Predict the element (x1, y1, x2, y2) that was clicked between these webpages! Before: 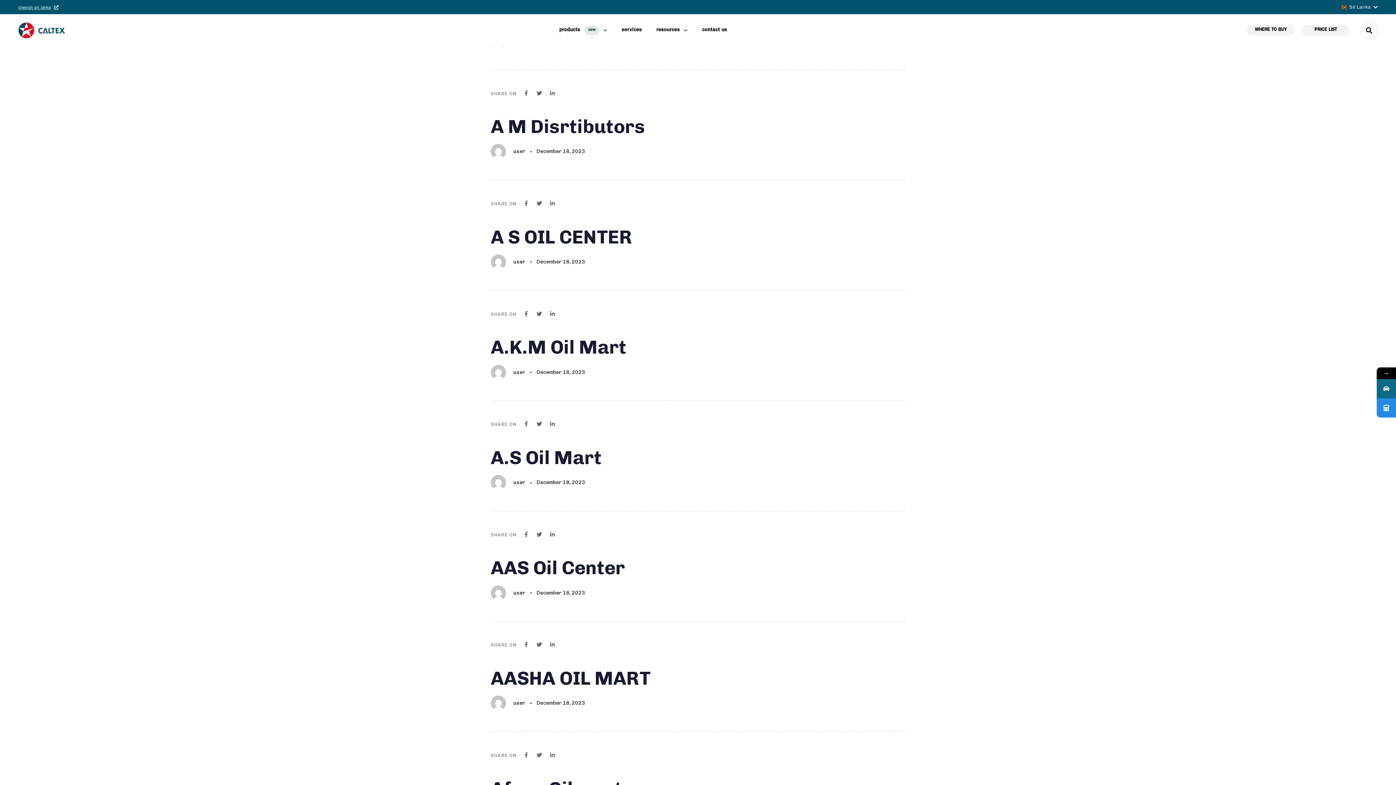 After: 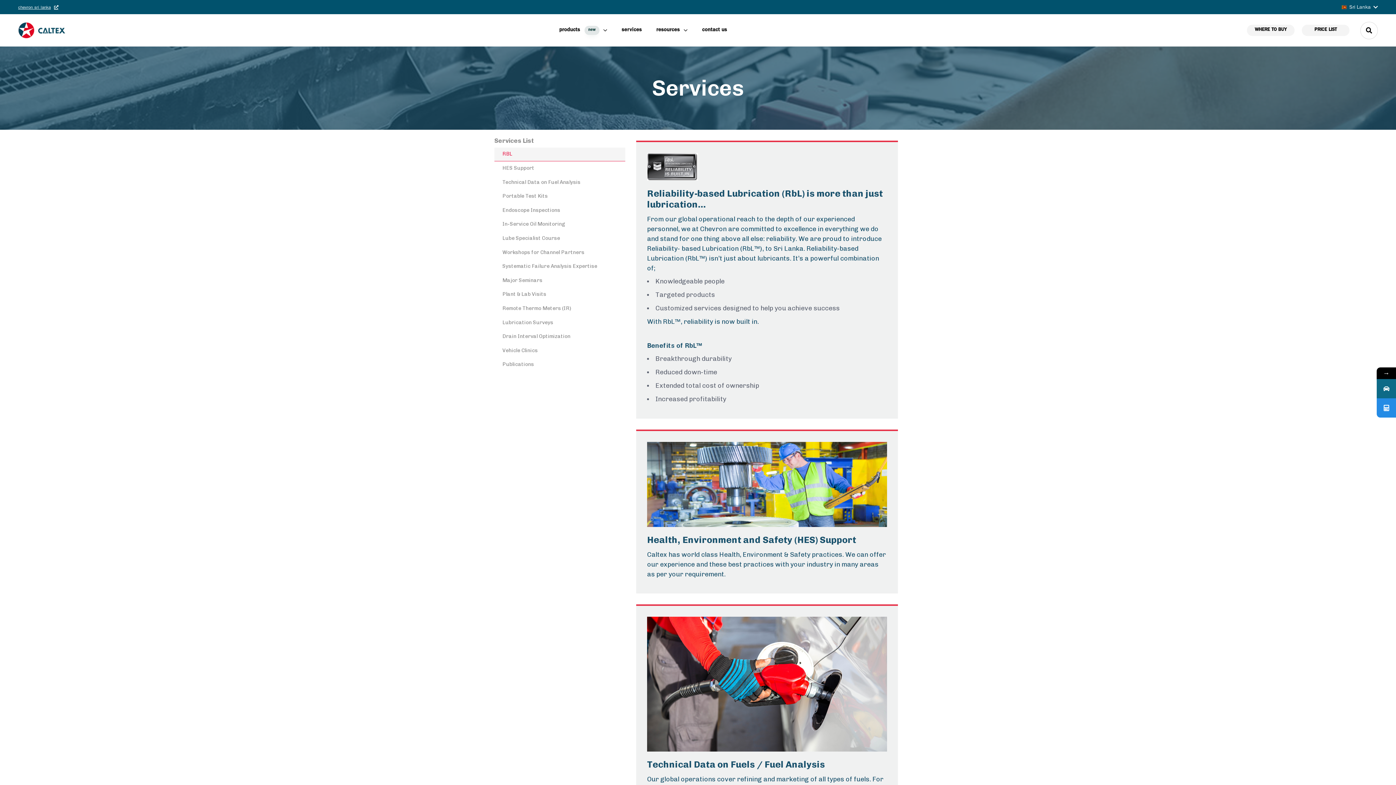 Action: bbox: (614, 14, 649, 46) label: services